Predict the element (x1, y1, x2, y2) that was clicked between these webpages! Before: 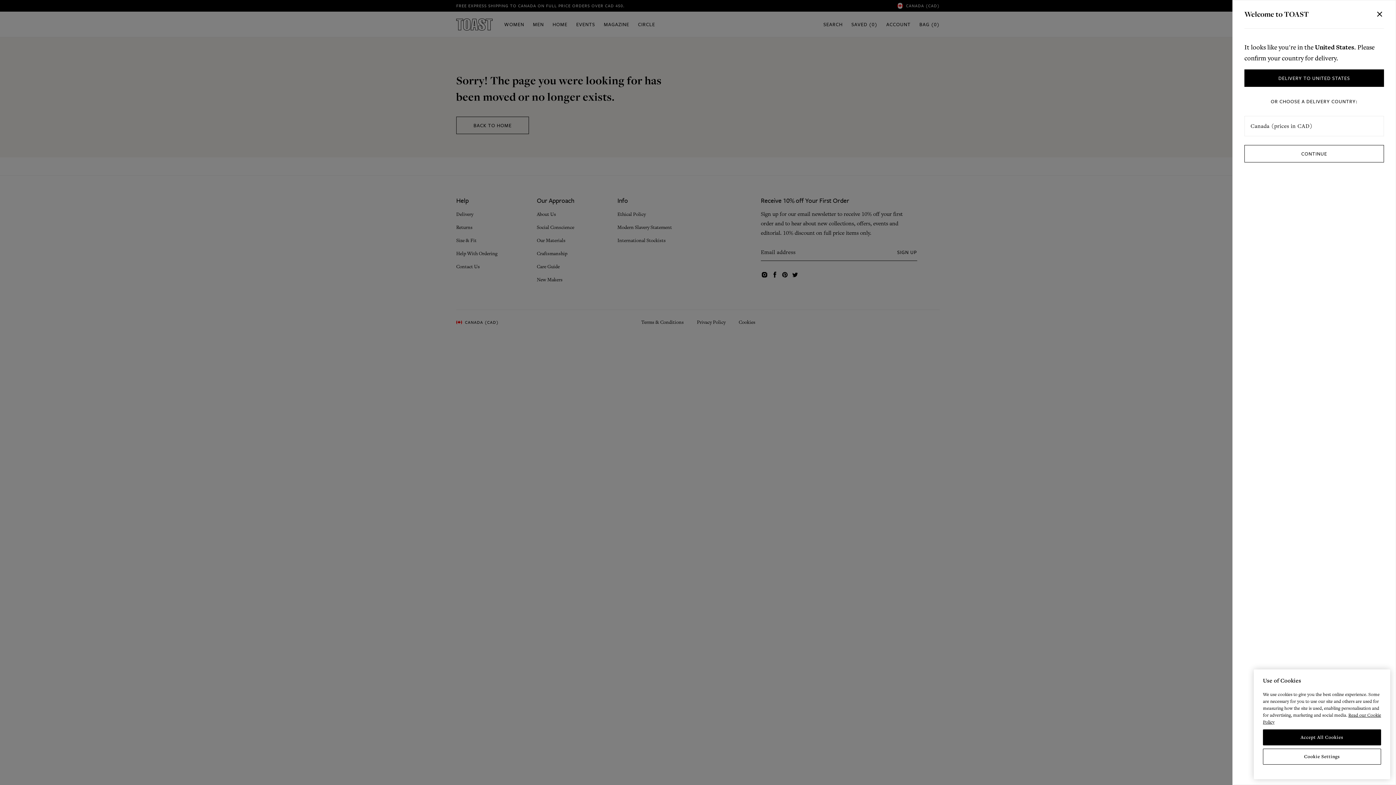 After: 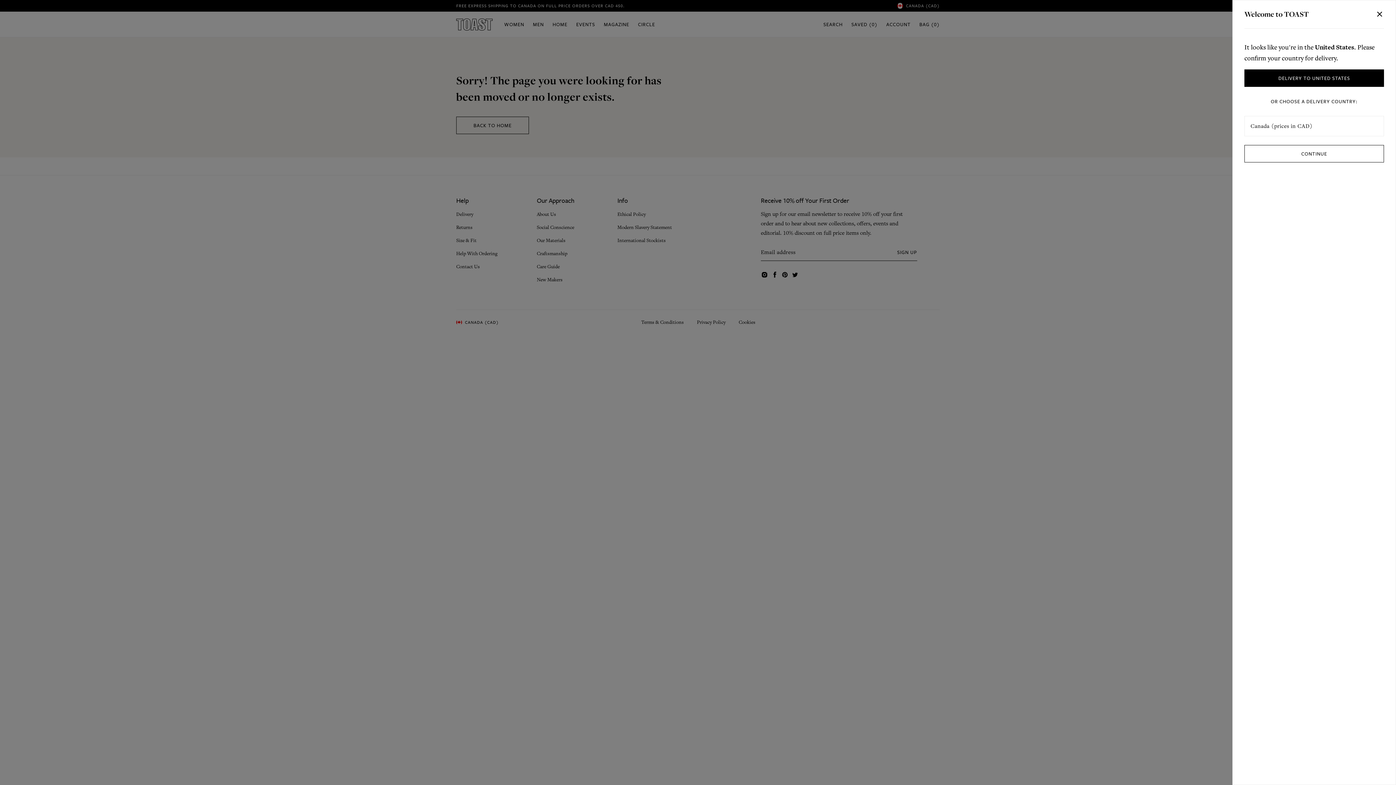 Action: label: Accept All Cookies bbox: (1263, 729, 1381, 745)